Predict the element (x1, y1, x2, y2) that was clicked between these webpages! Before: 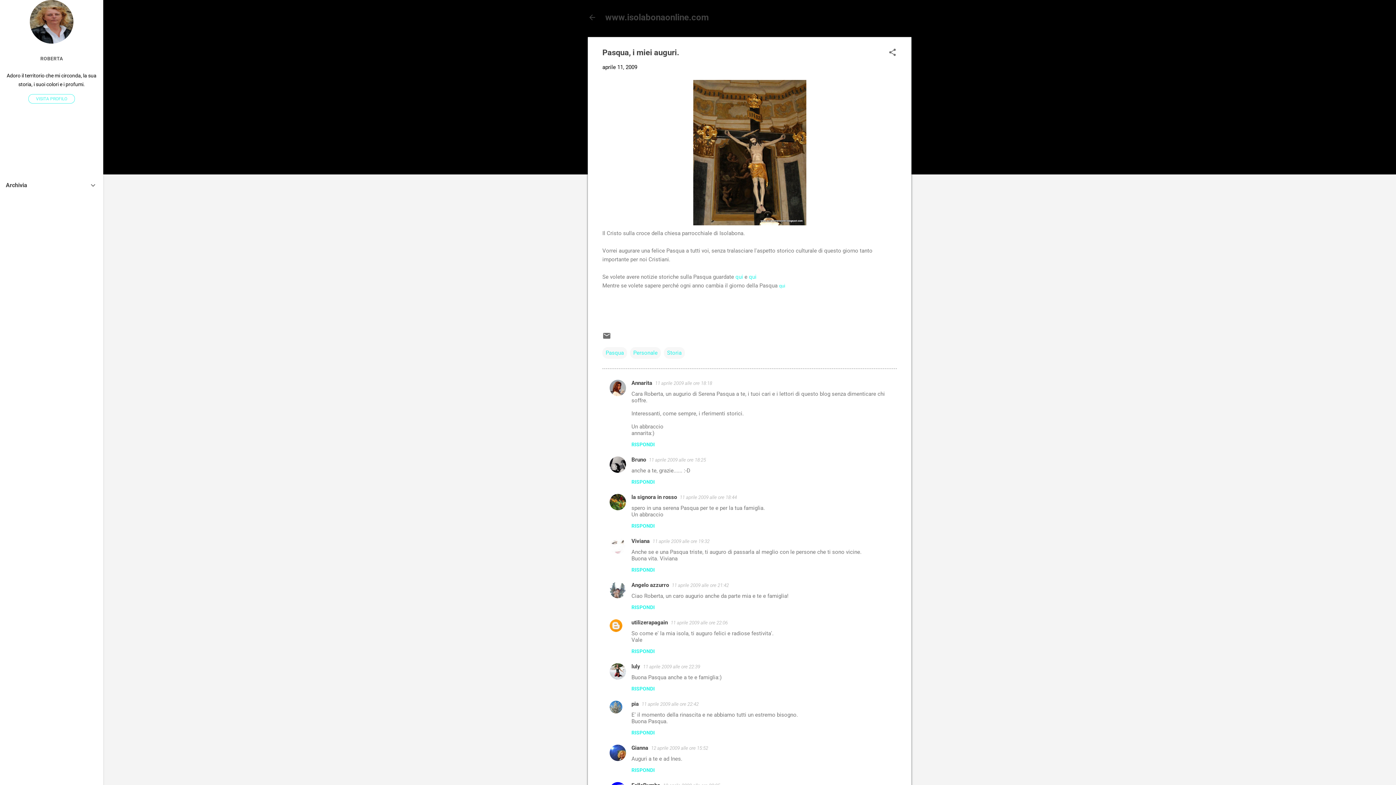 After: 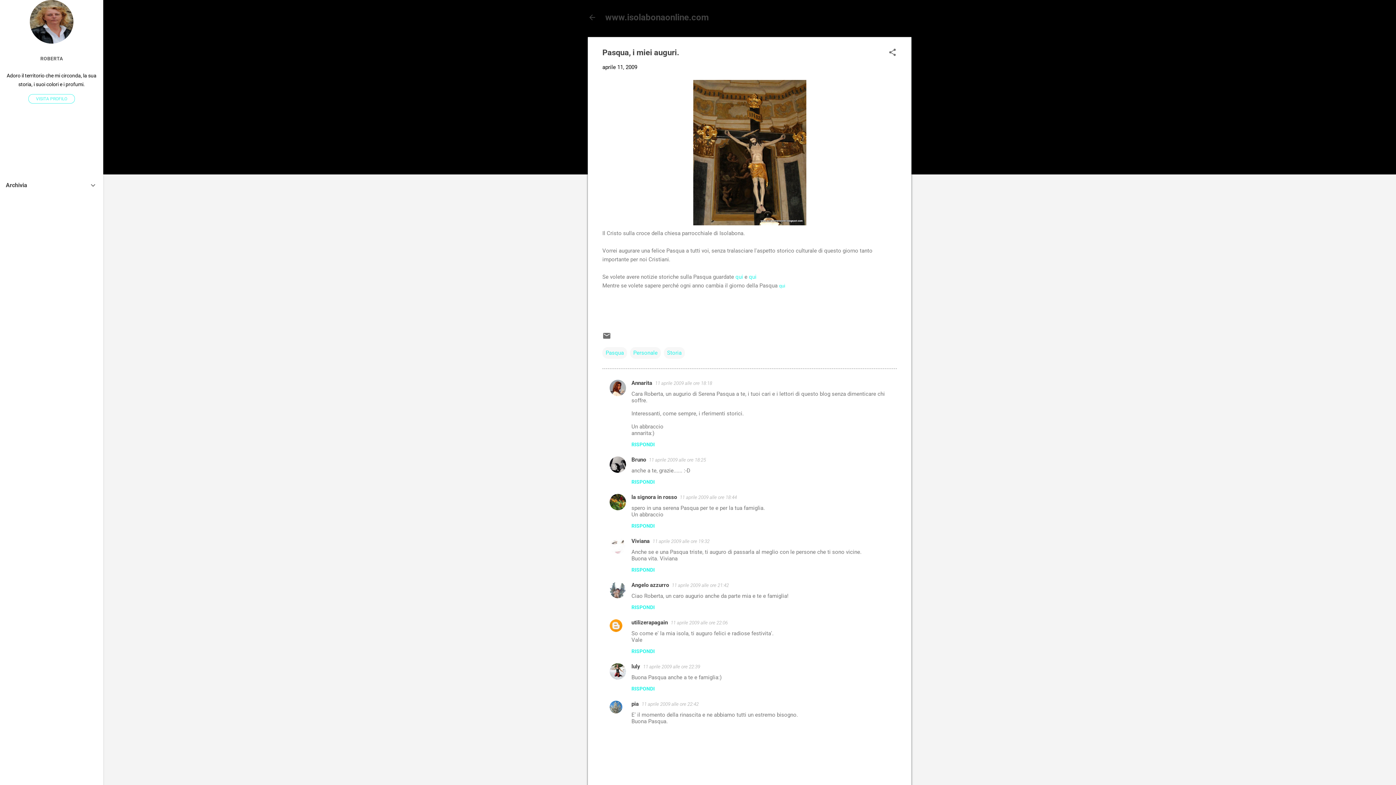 Action: label: RISPONDI bbox: (631, 730, 654, 736)